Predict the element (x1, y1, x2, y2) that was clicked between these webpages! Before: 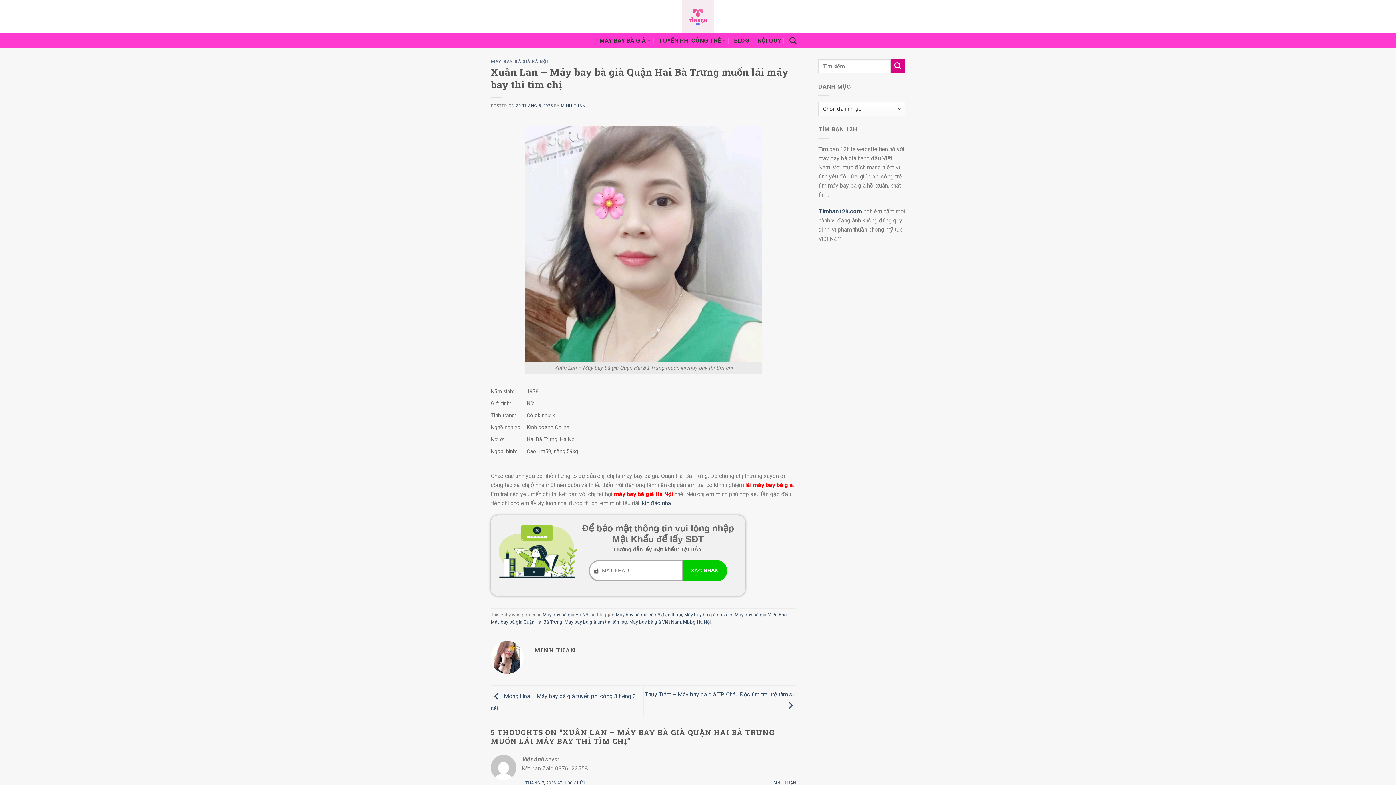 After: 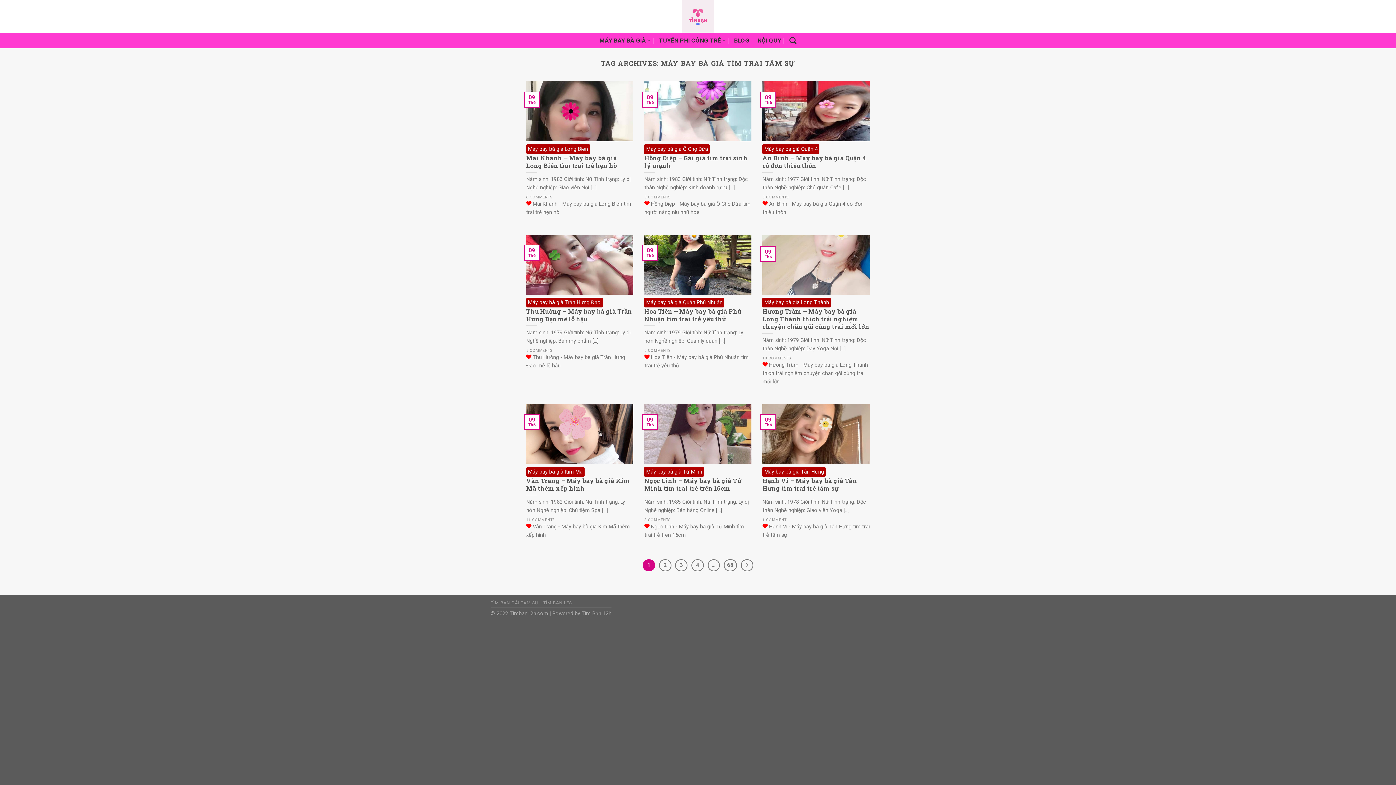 Action: bbox: (564, 619, 627, 625) label: Máy bay bà già tìm trai tâm sự